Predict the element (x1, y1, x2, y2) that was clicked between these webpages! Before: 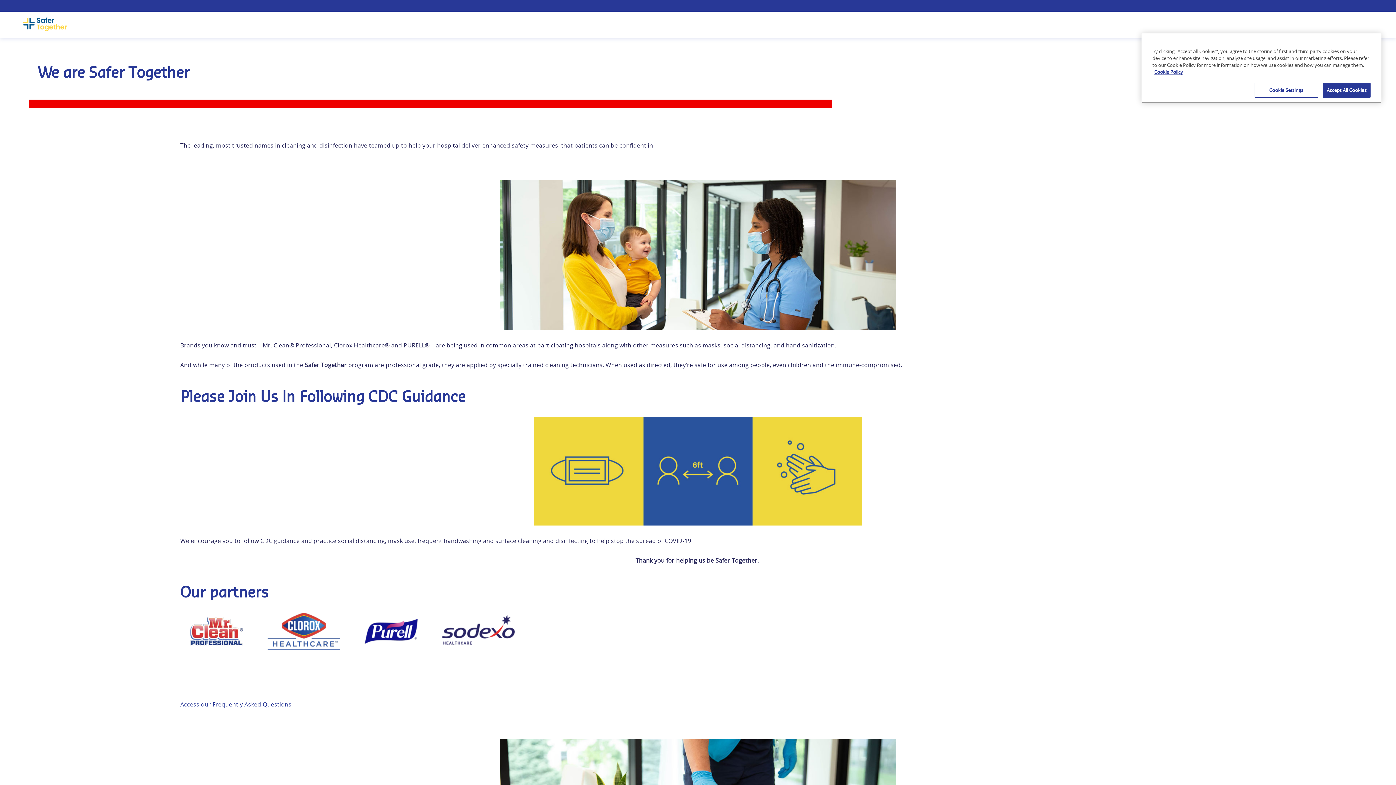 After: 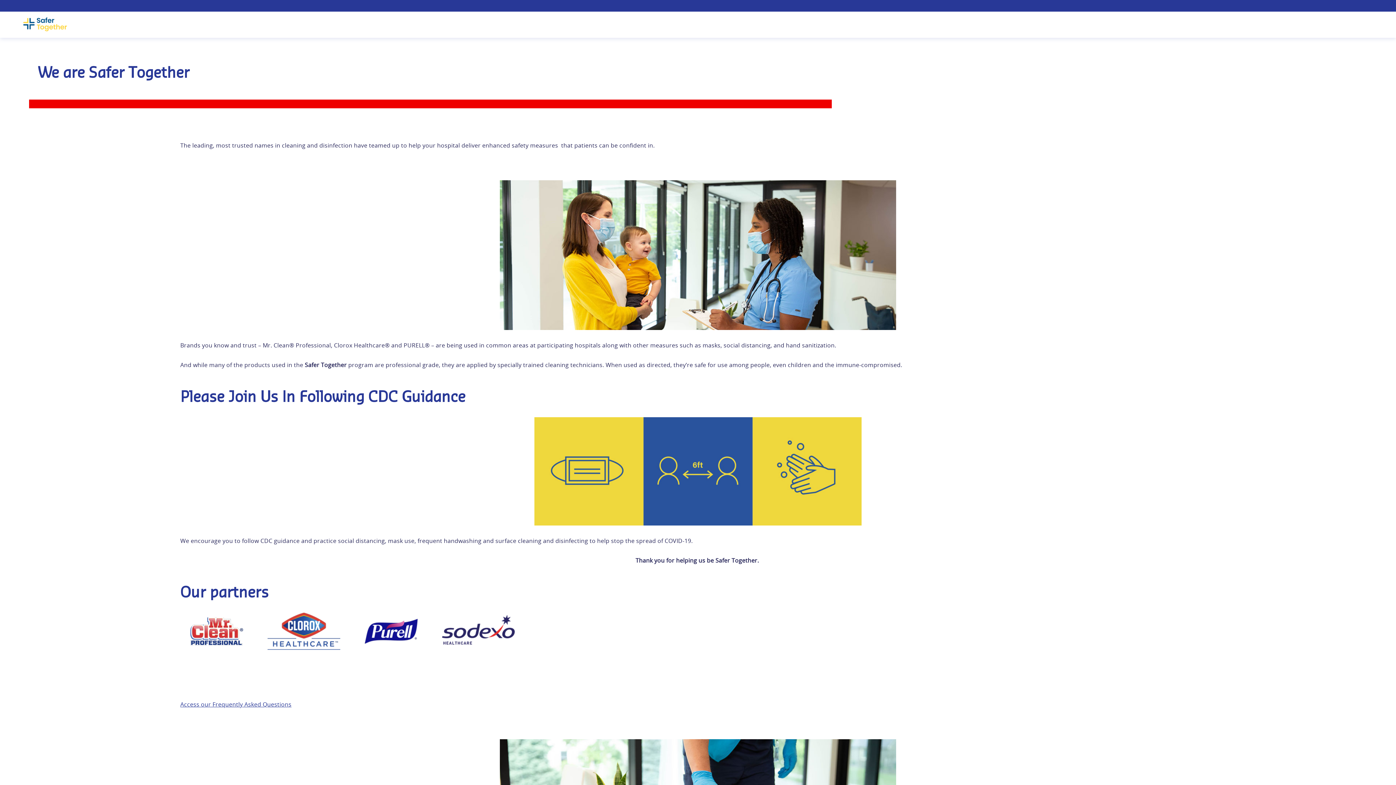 Action: label: Accept All Cookies bbox: (1323, 82, 1370, 97)